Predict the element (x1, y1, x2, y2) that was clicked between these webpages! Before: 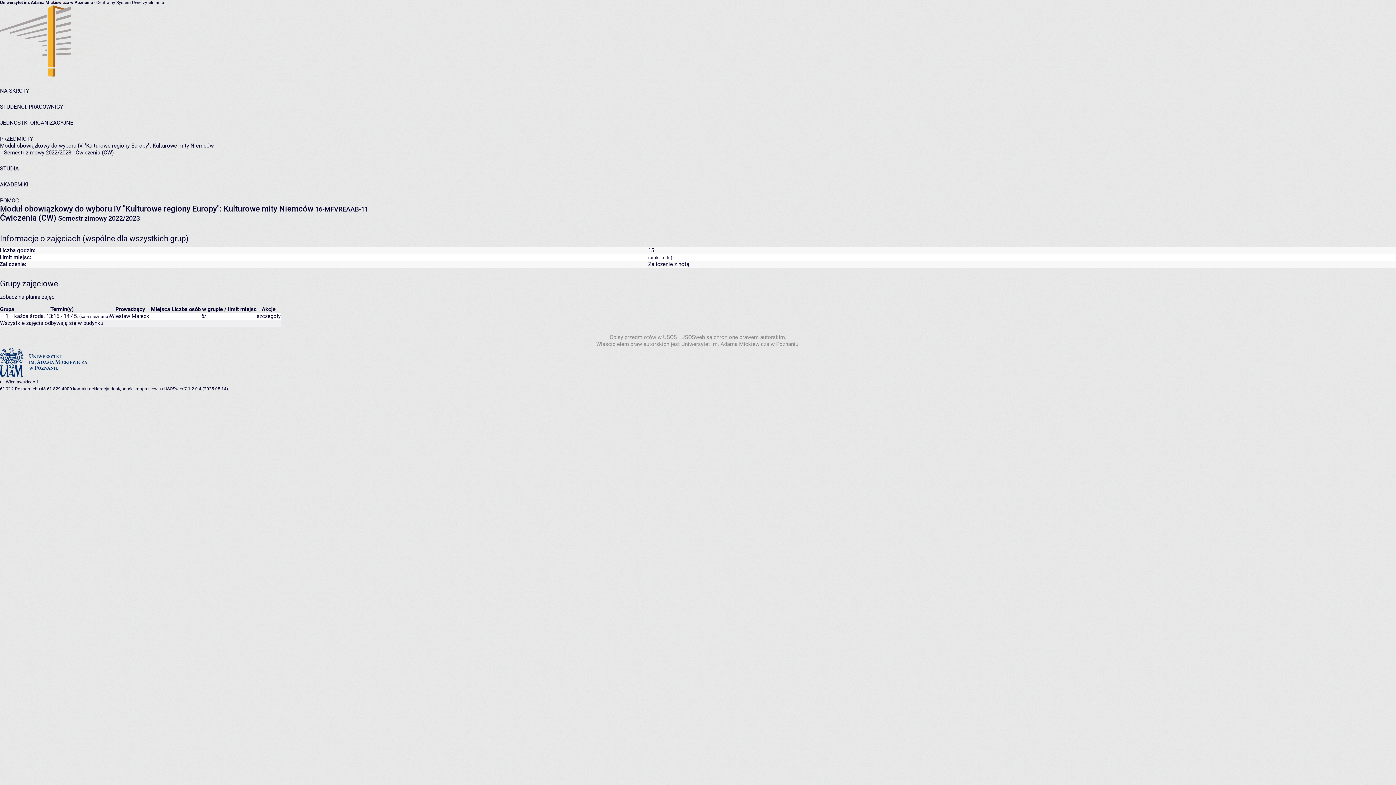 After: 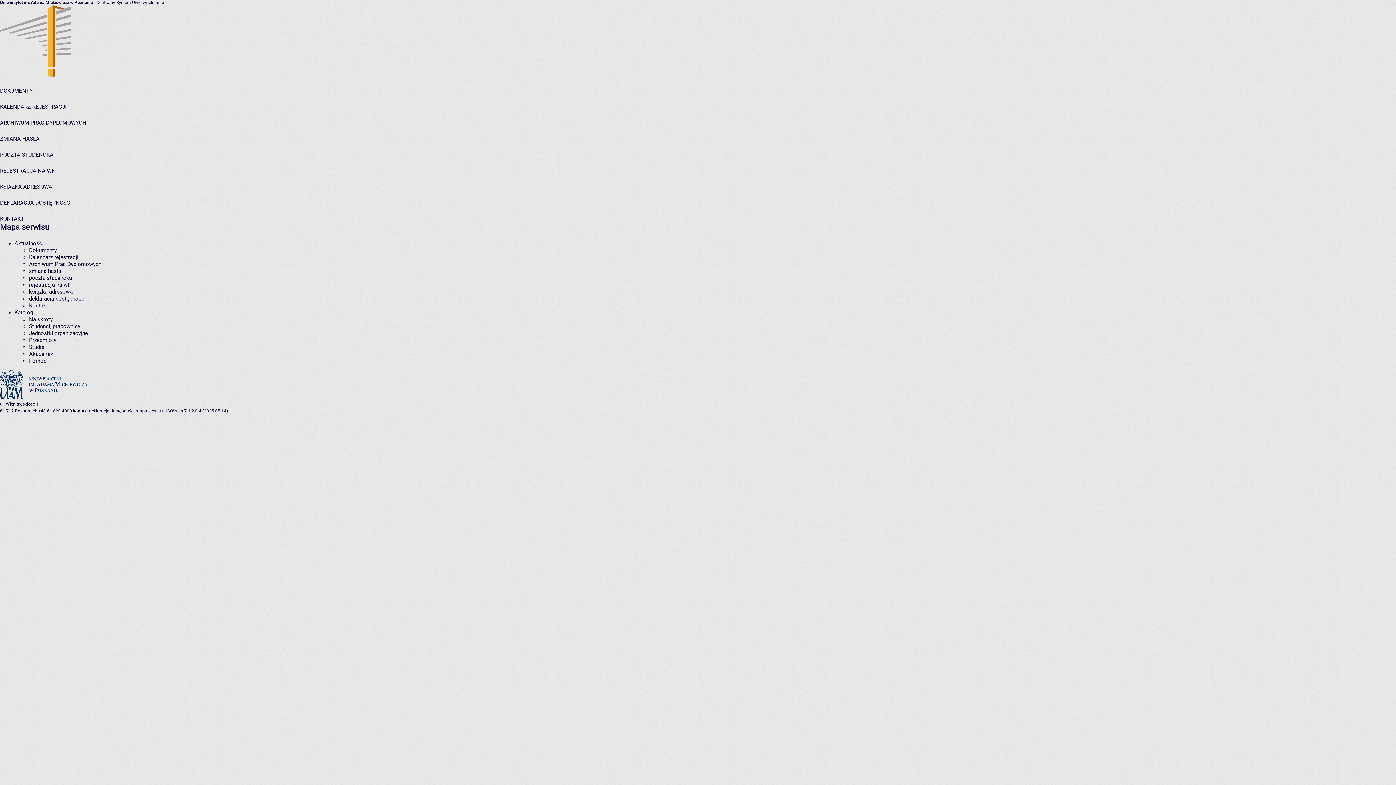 Action: bbox: (135, 386, 163, 391) label: mapa serwisu